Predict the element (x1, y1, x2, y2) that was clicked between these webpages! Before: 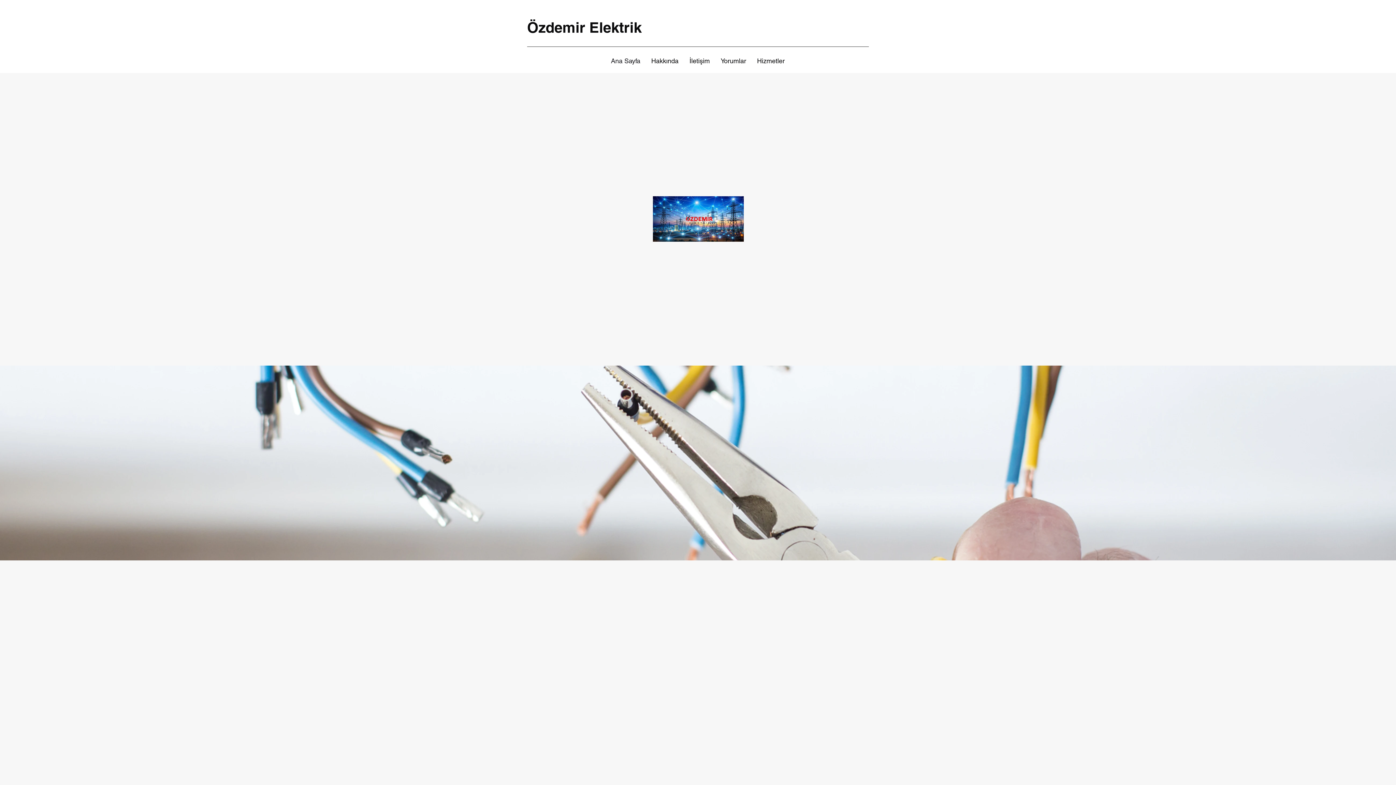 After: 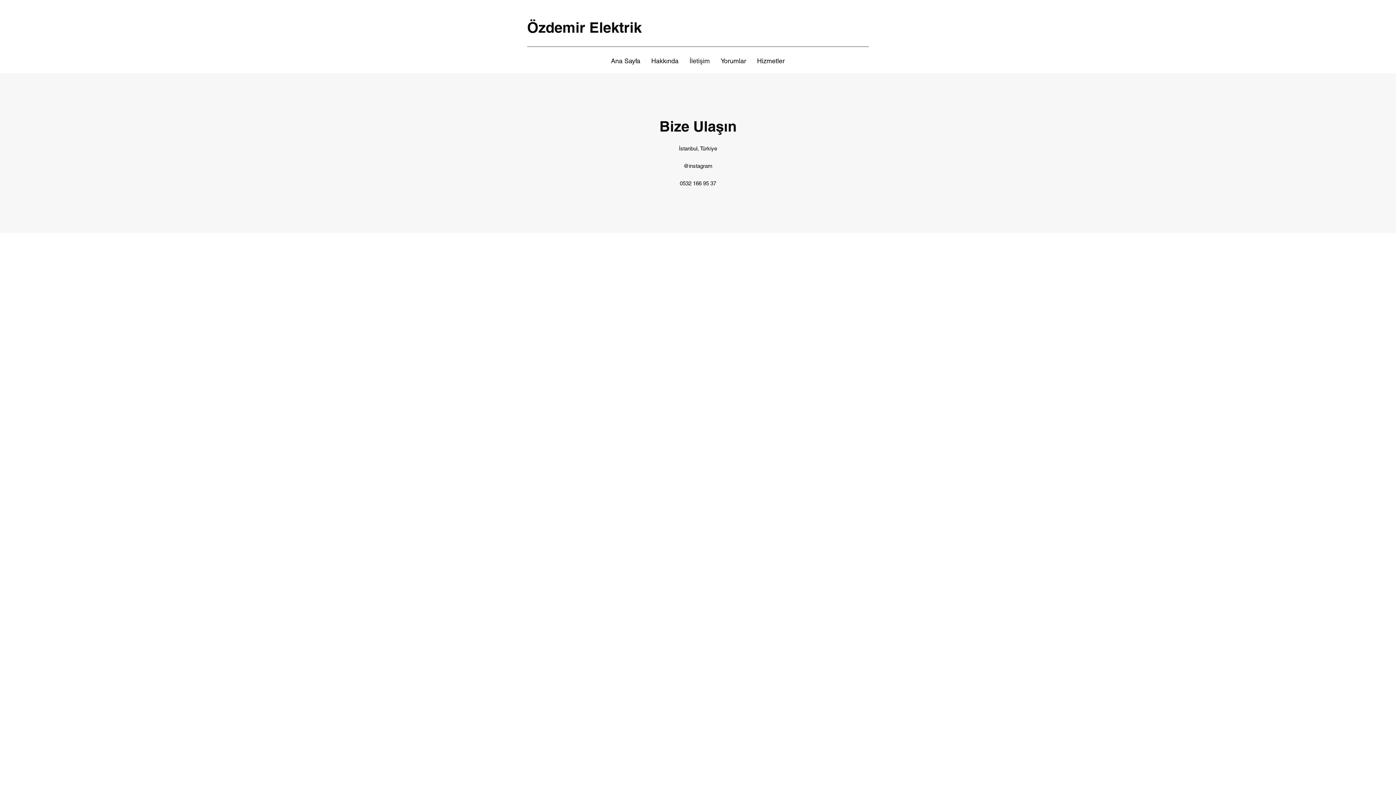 Action: label: İletişim bbox: (684, 51, 715, 70)